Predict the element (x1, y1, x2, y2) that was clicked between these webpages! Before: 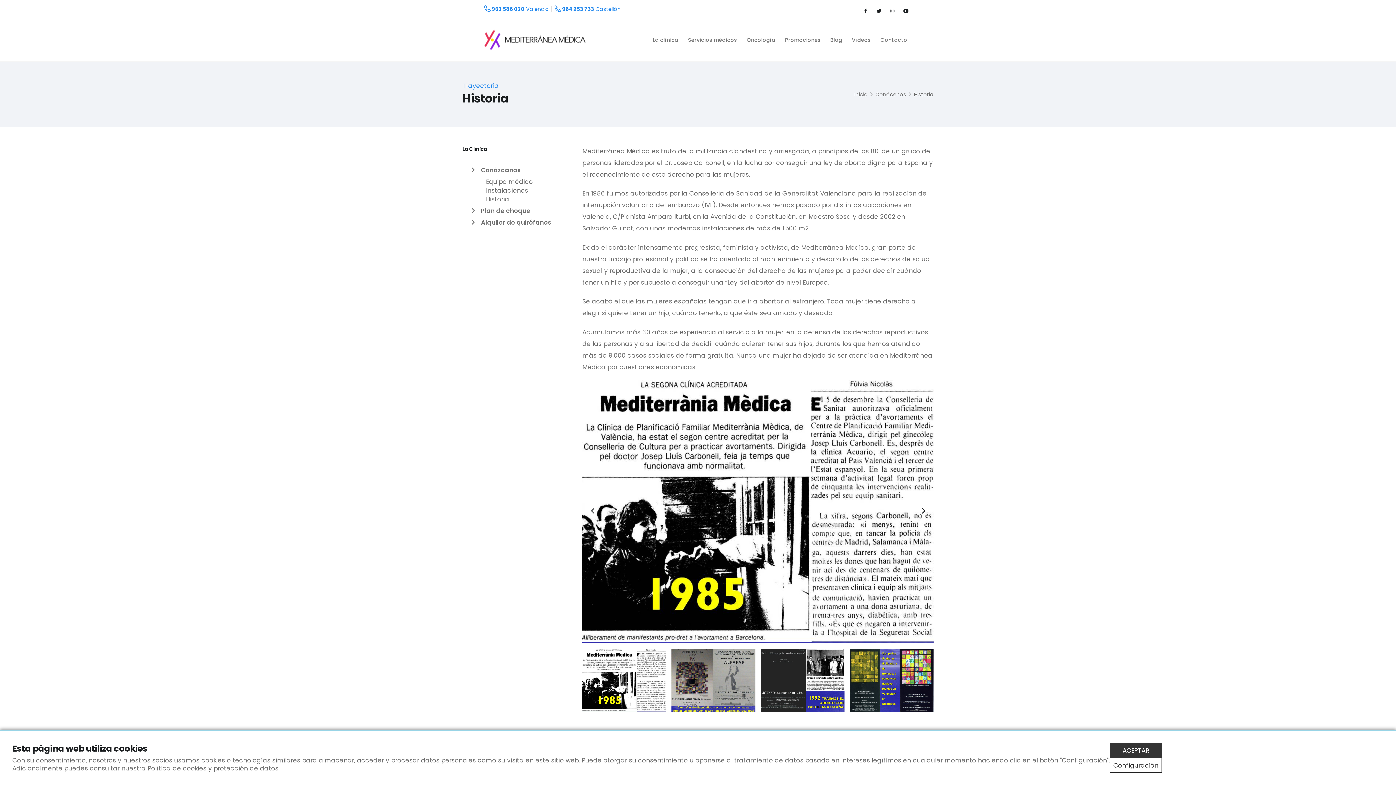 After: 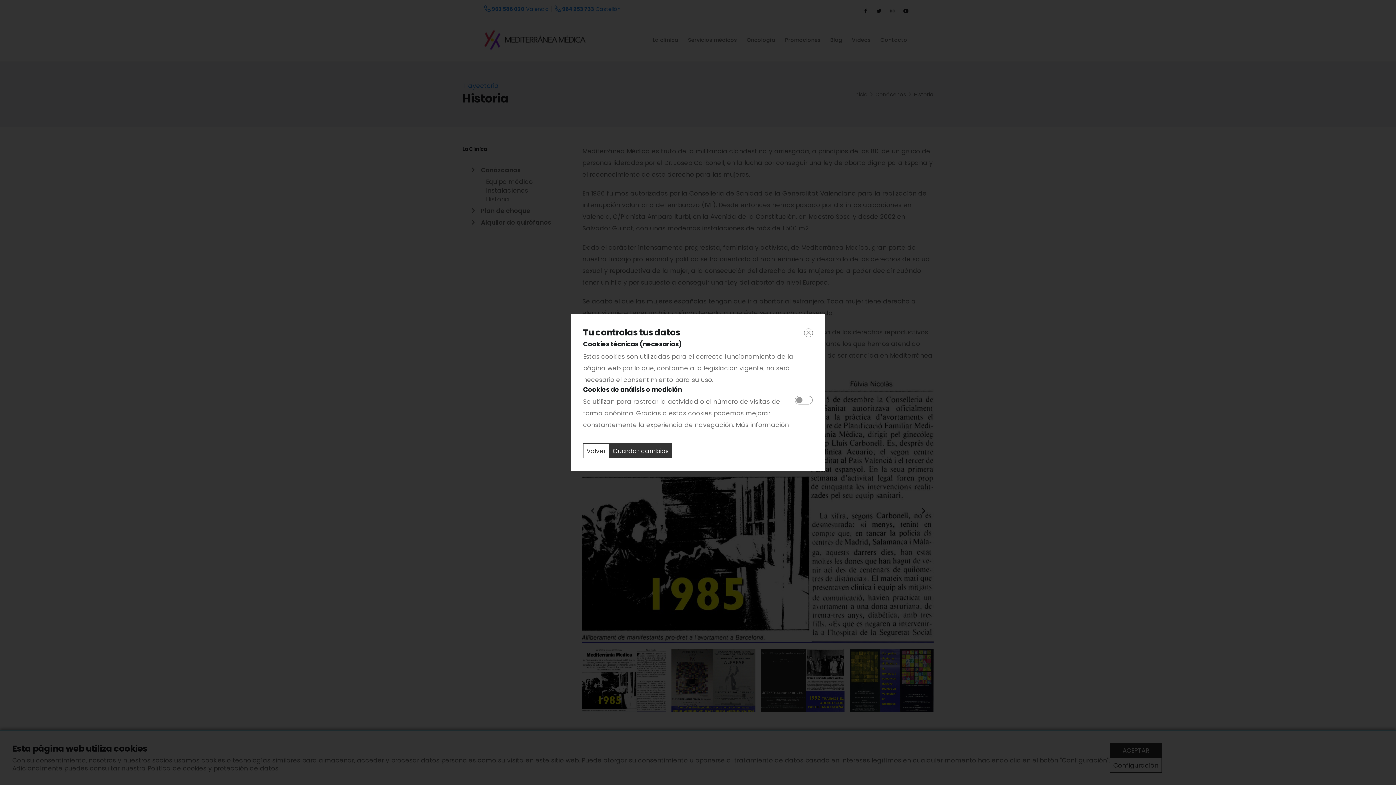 Action: bbox: (1110, 758, 1162, 773) label: Configuración